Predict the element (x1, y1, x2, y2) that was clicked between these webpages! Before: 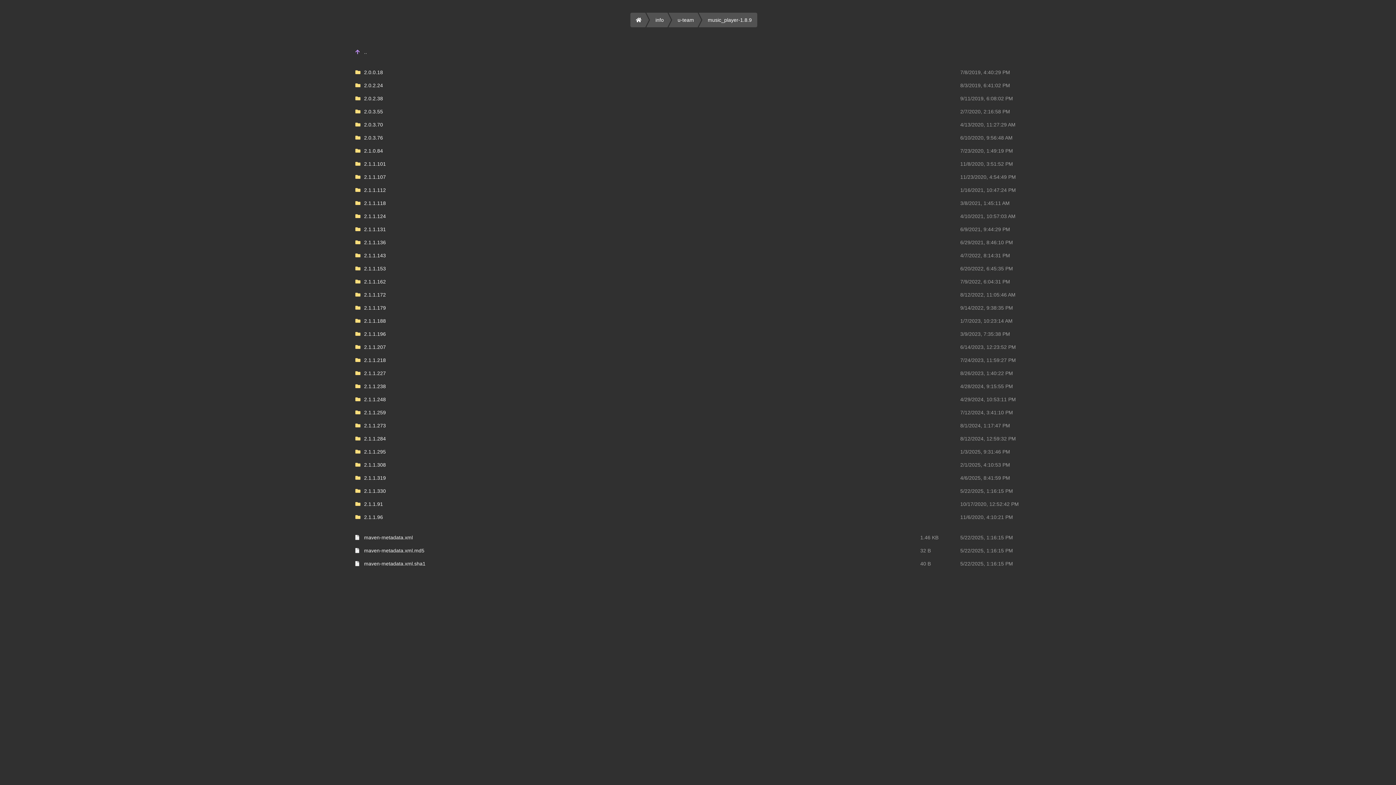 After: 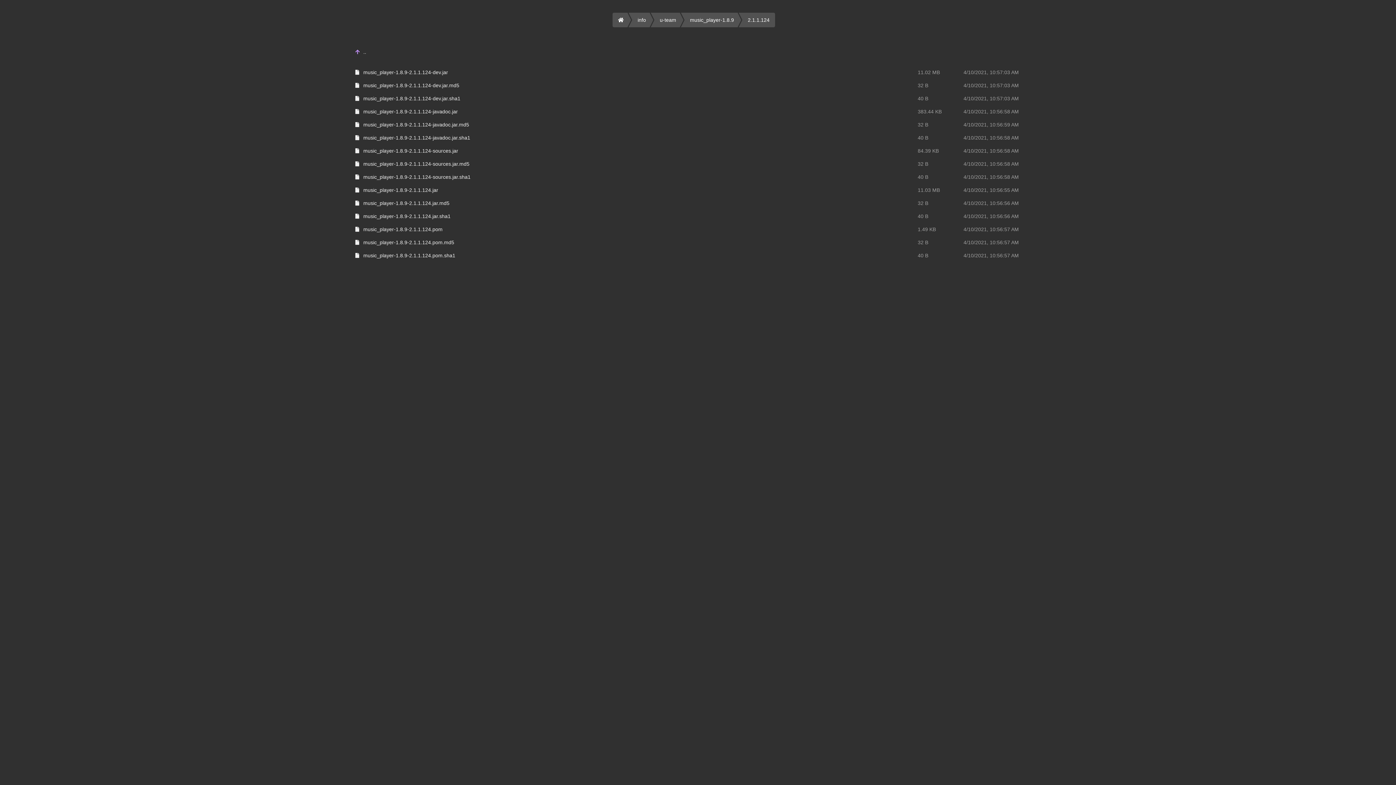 Action: bbox: (909, 212, 949, 220)